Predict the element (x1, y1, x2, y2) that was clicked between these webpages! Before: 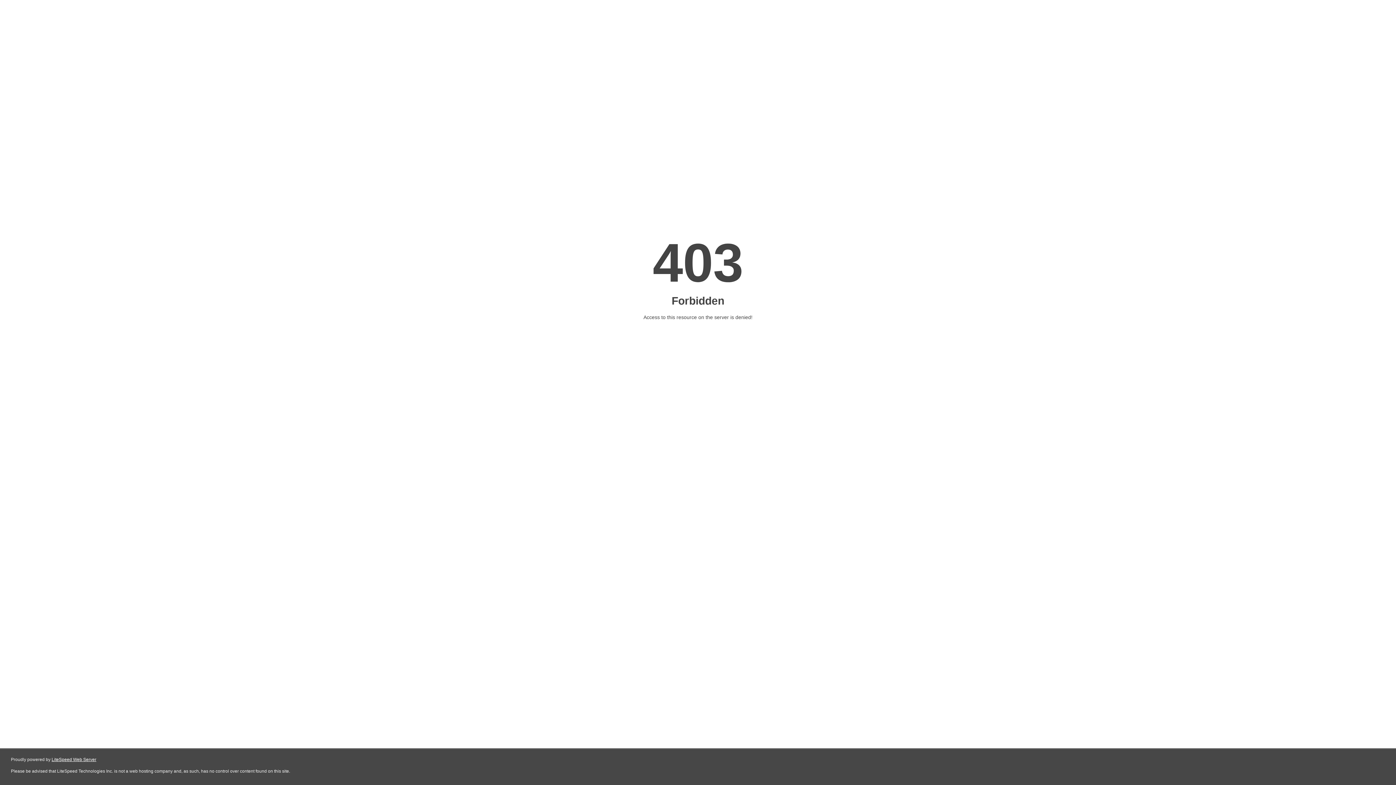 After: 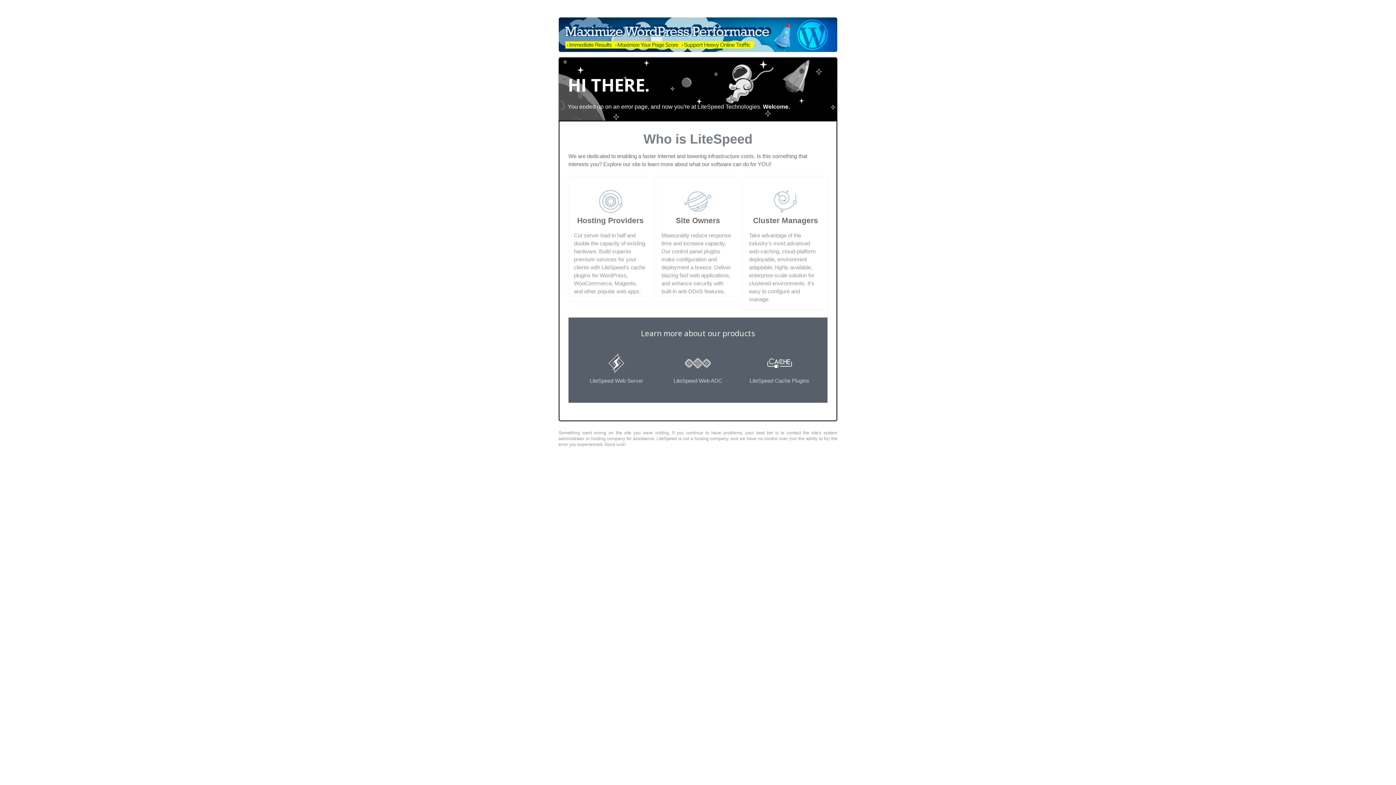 Action: label: LiteSpeed Web Server bbox: (51, 757, 96, 762)